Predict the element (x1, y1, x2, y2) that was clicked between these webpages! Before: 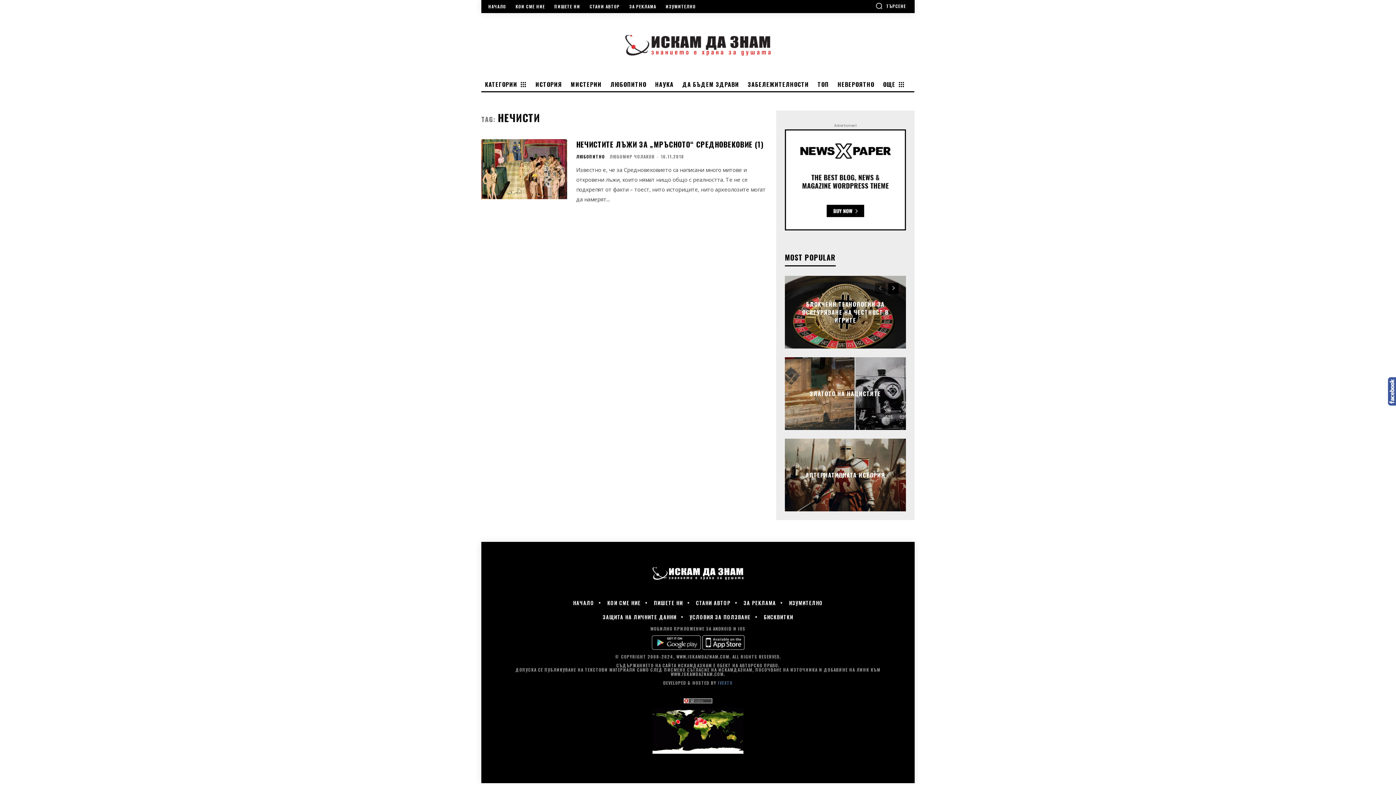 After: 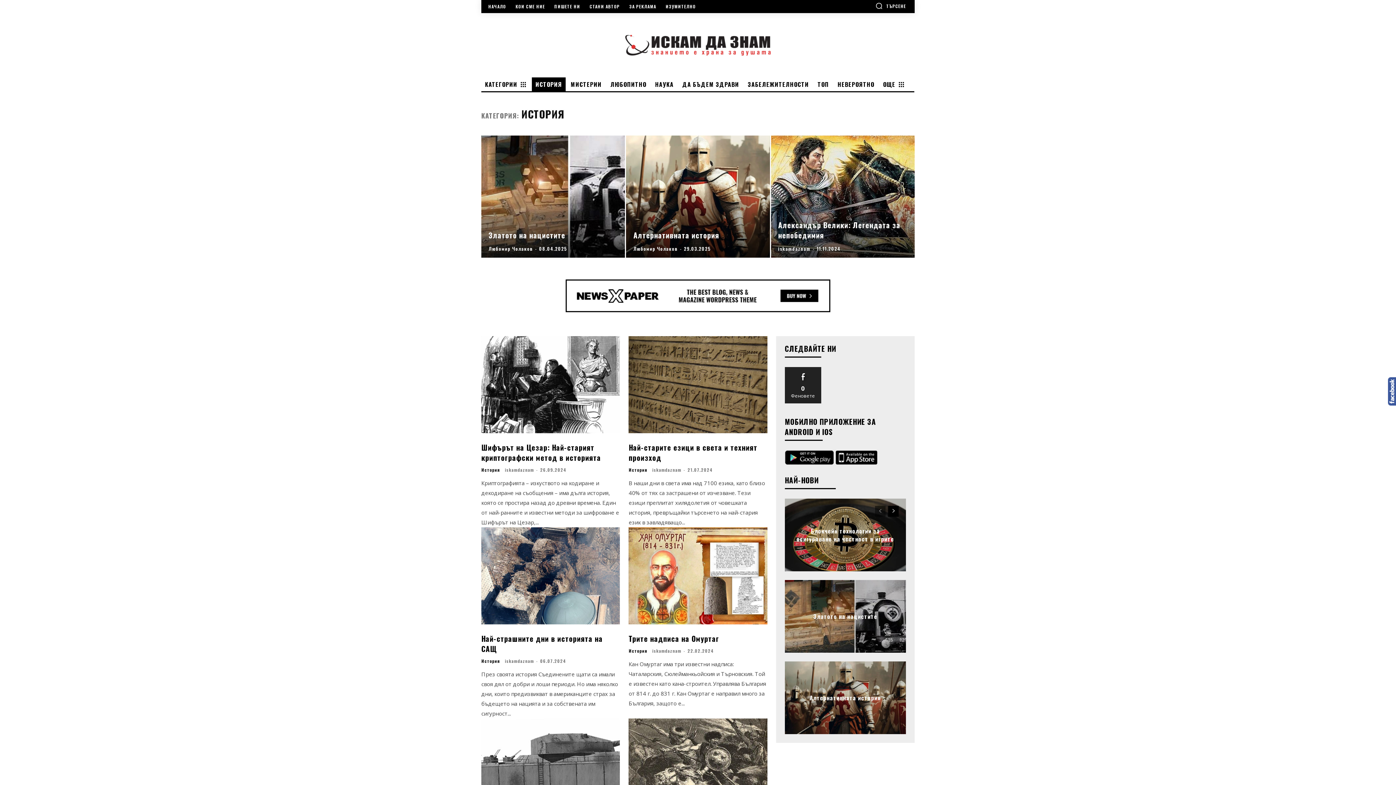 Action: label: ИСТОРИЯ bbox: (532, 77, 565, 91)